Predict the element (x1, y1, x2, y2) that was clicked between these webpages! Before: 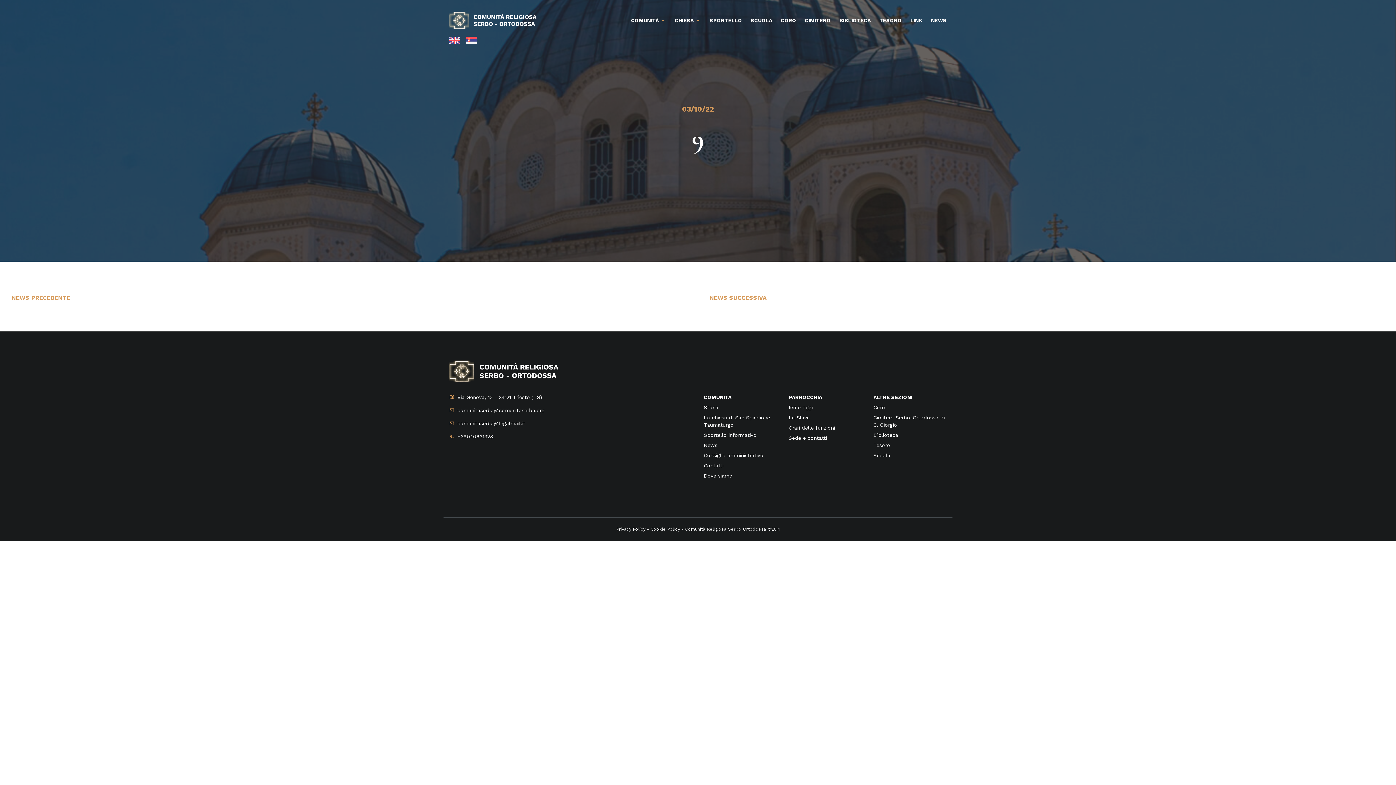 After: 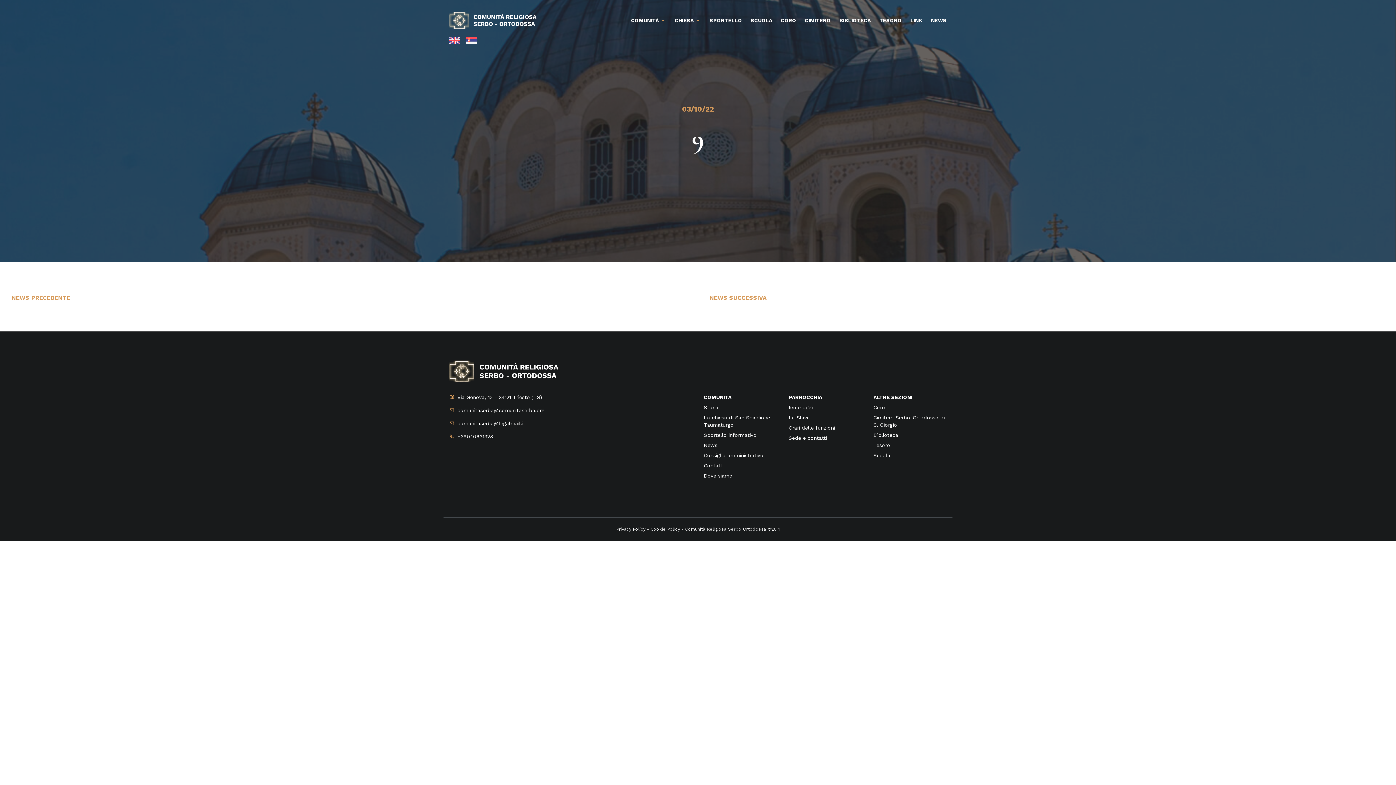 Action: bbox: (788, 394, 822, 400) label: PARROCCHIA